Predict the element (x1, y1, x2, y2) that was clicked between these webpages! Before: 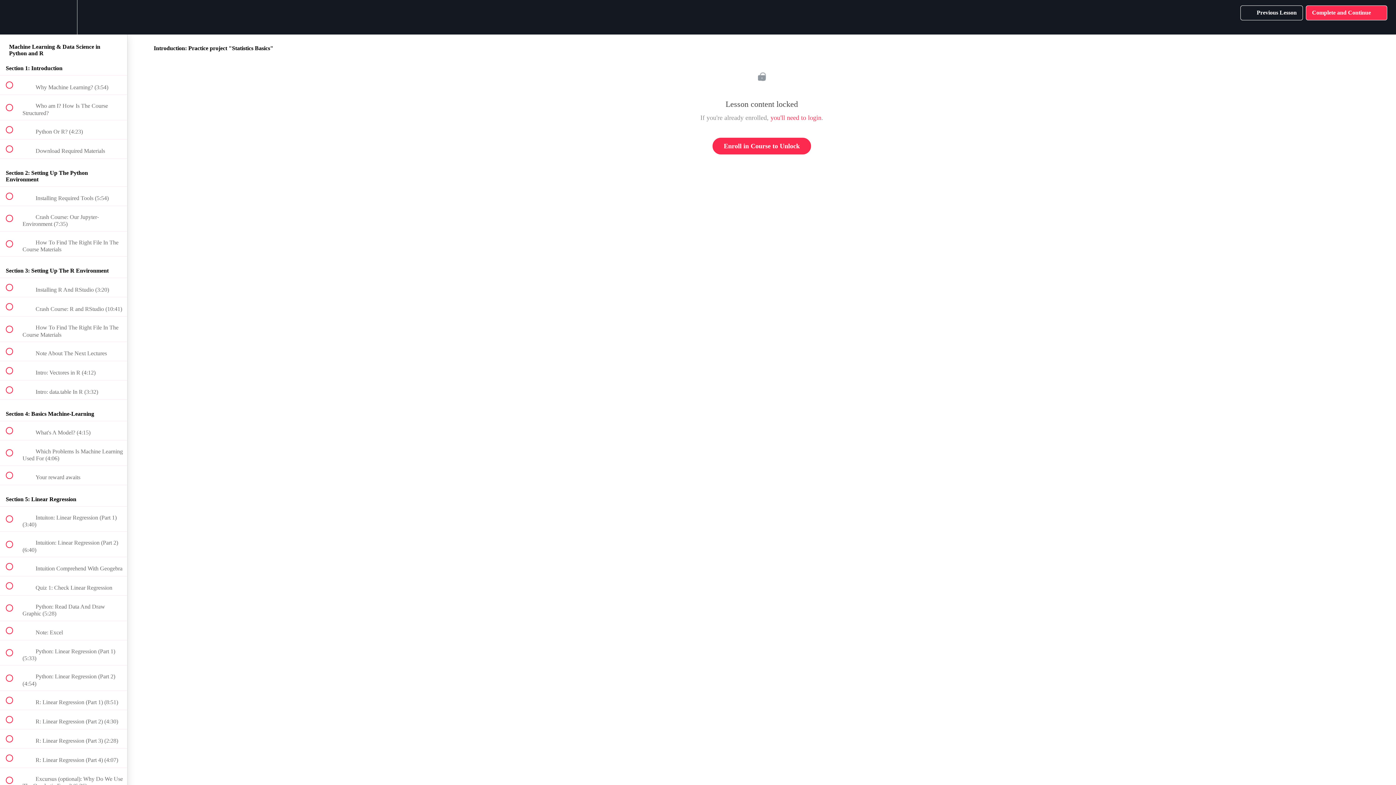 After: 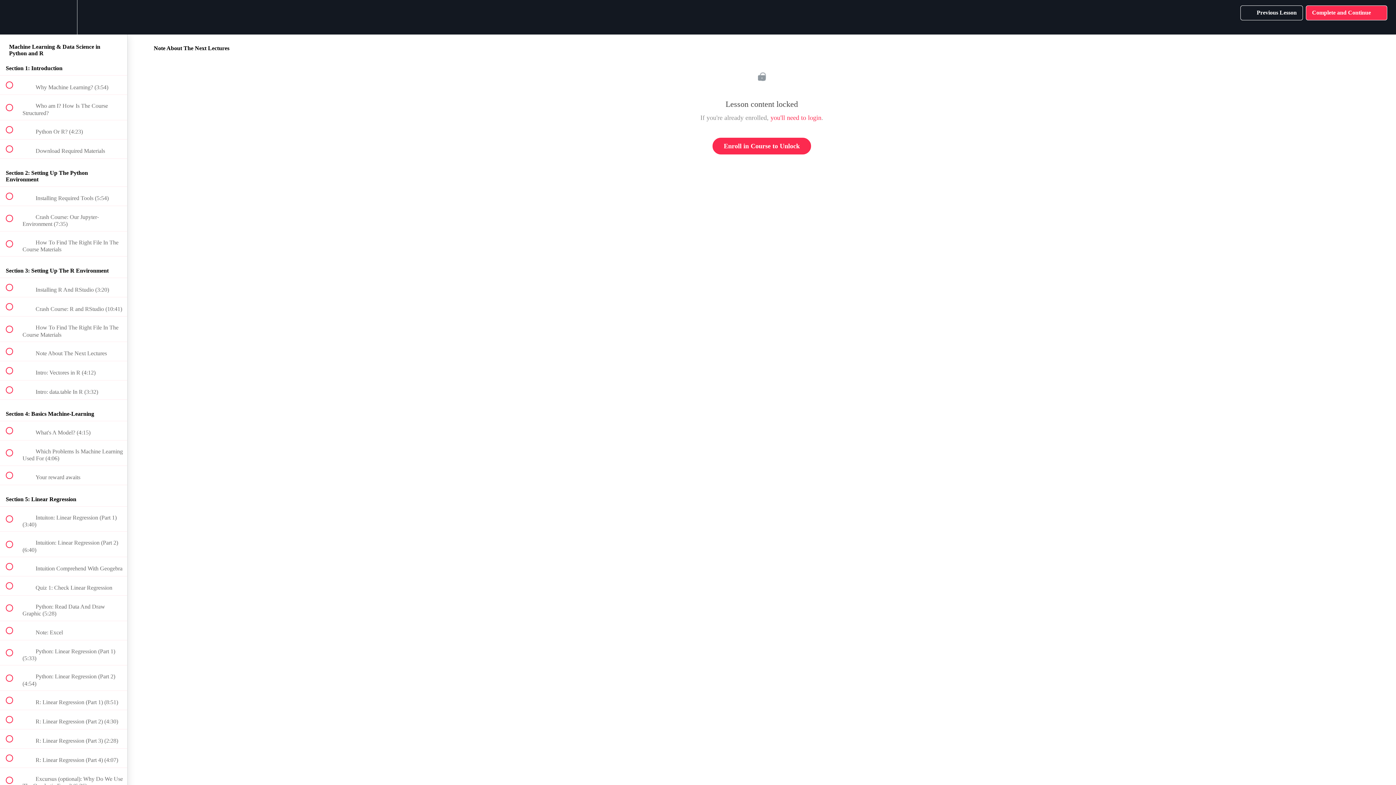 Action: bbox: (0, 342, 127, 361) label:  
 Note About The Next Lectures